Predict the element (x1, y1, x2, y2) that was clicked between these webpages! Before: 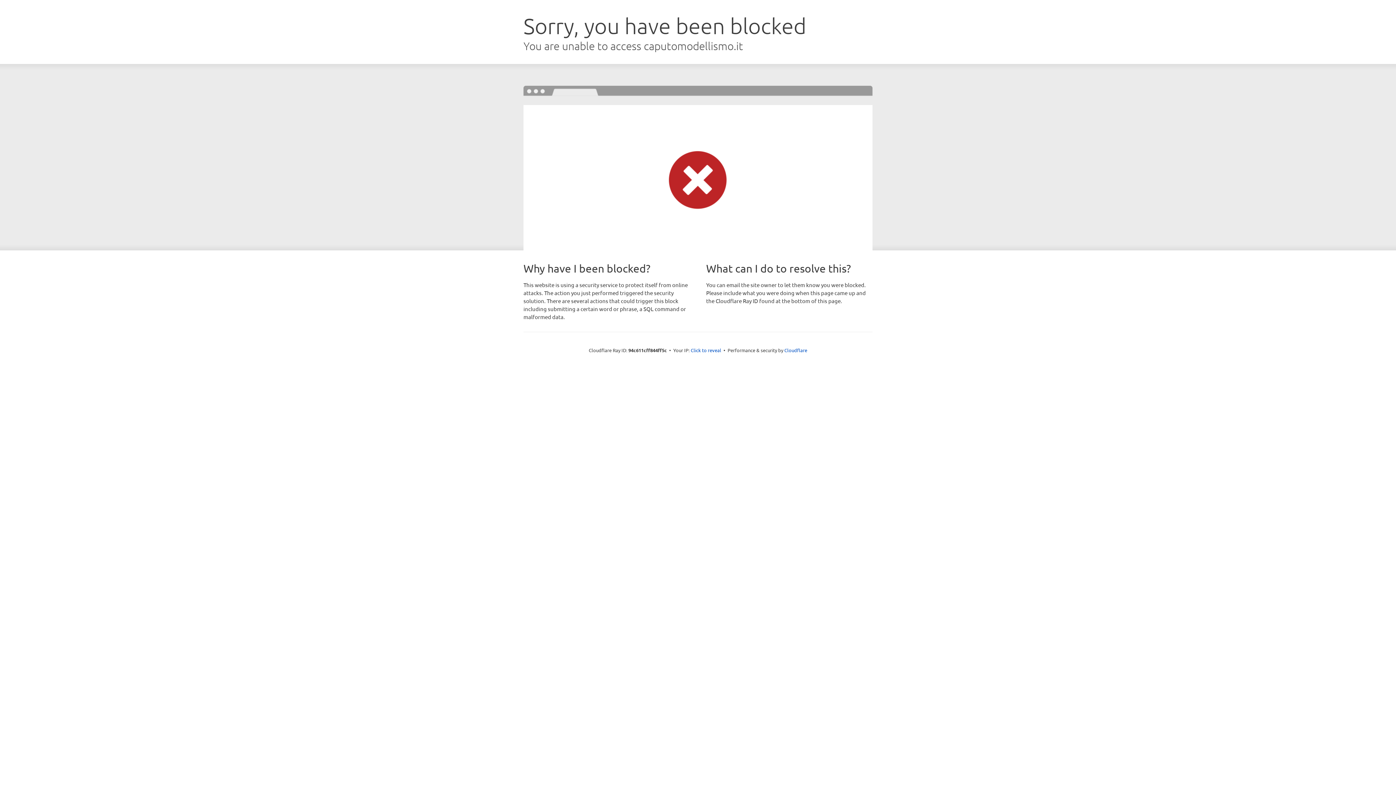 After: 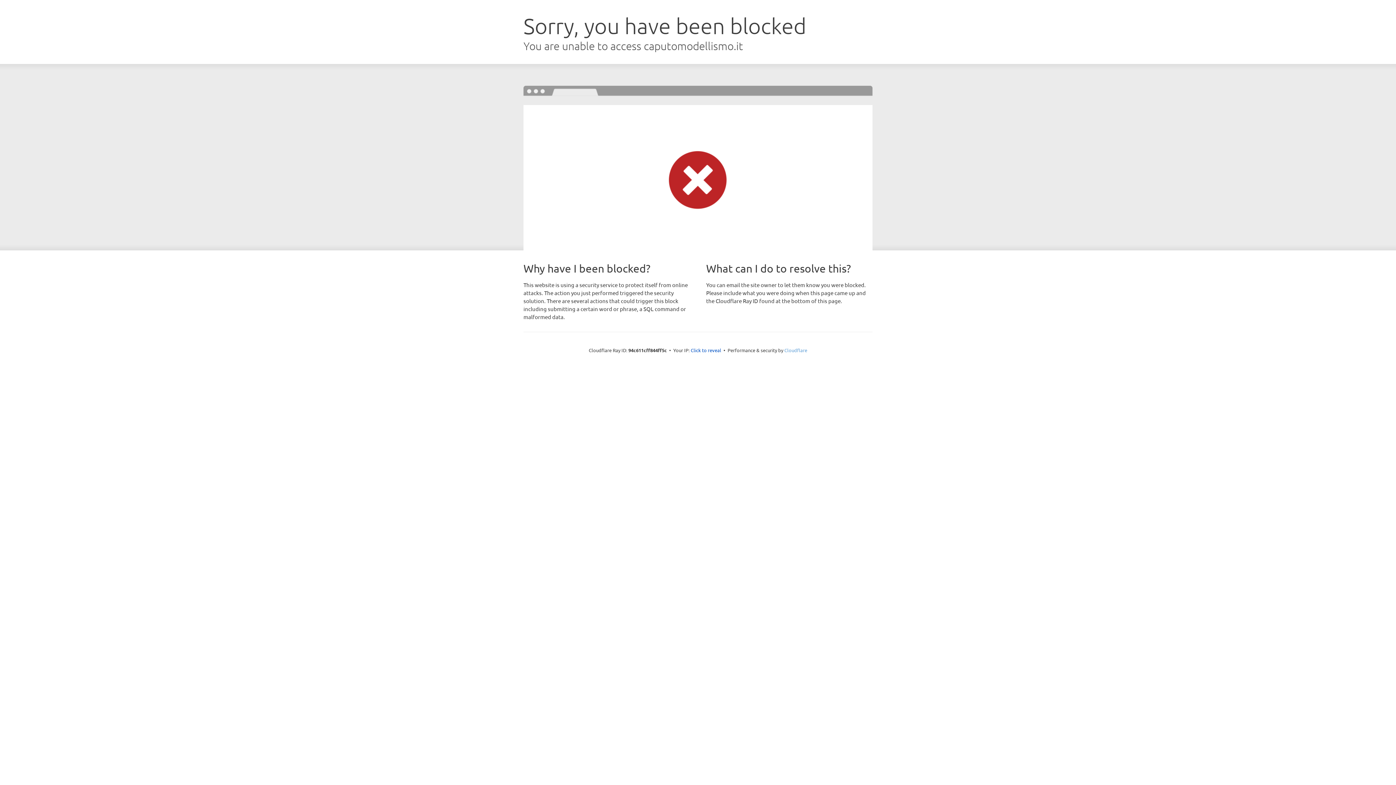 Action: bbox: (784, 347, 807, 353) label: Cloudflare